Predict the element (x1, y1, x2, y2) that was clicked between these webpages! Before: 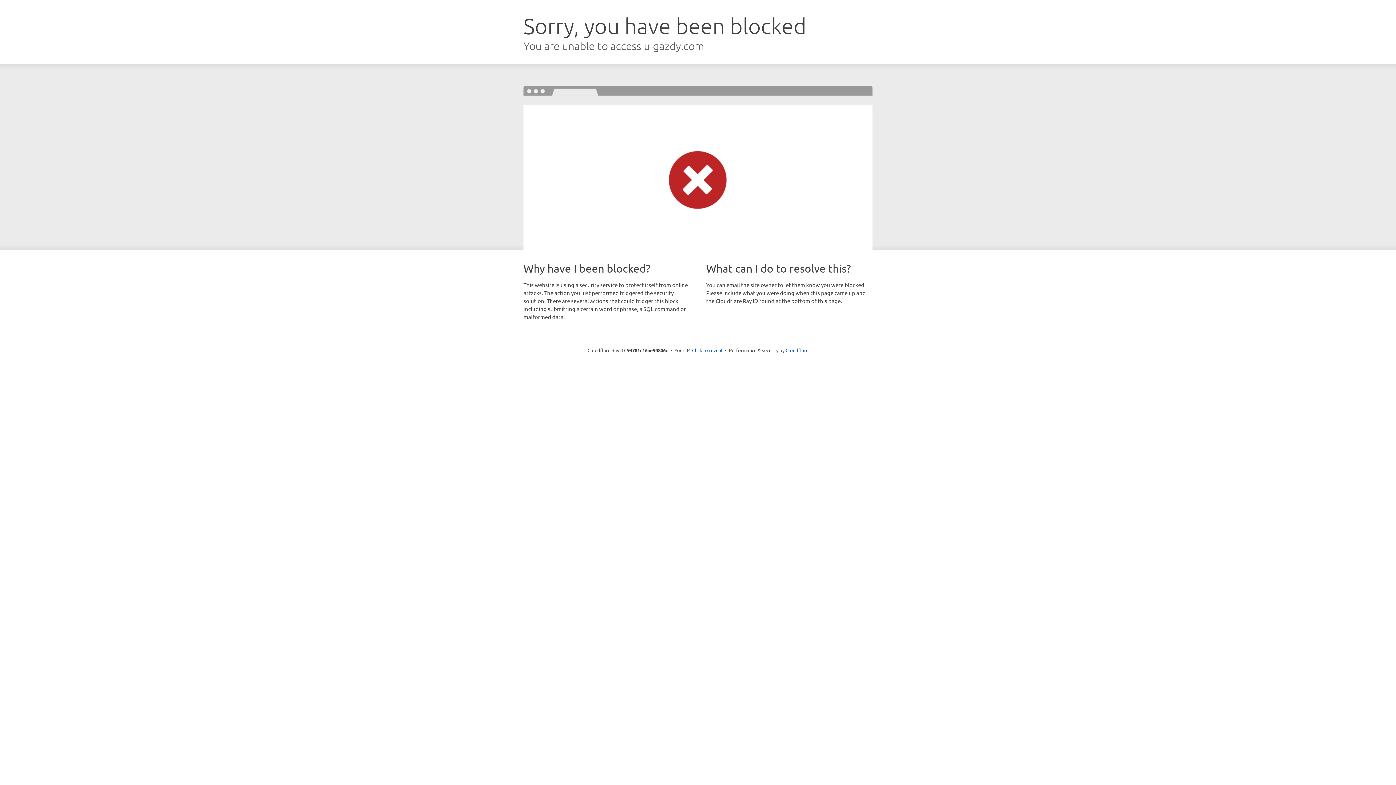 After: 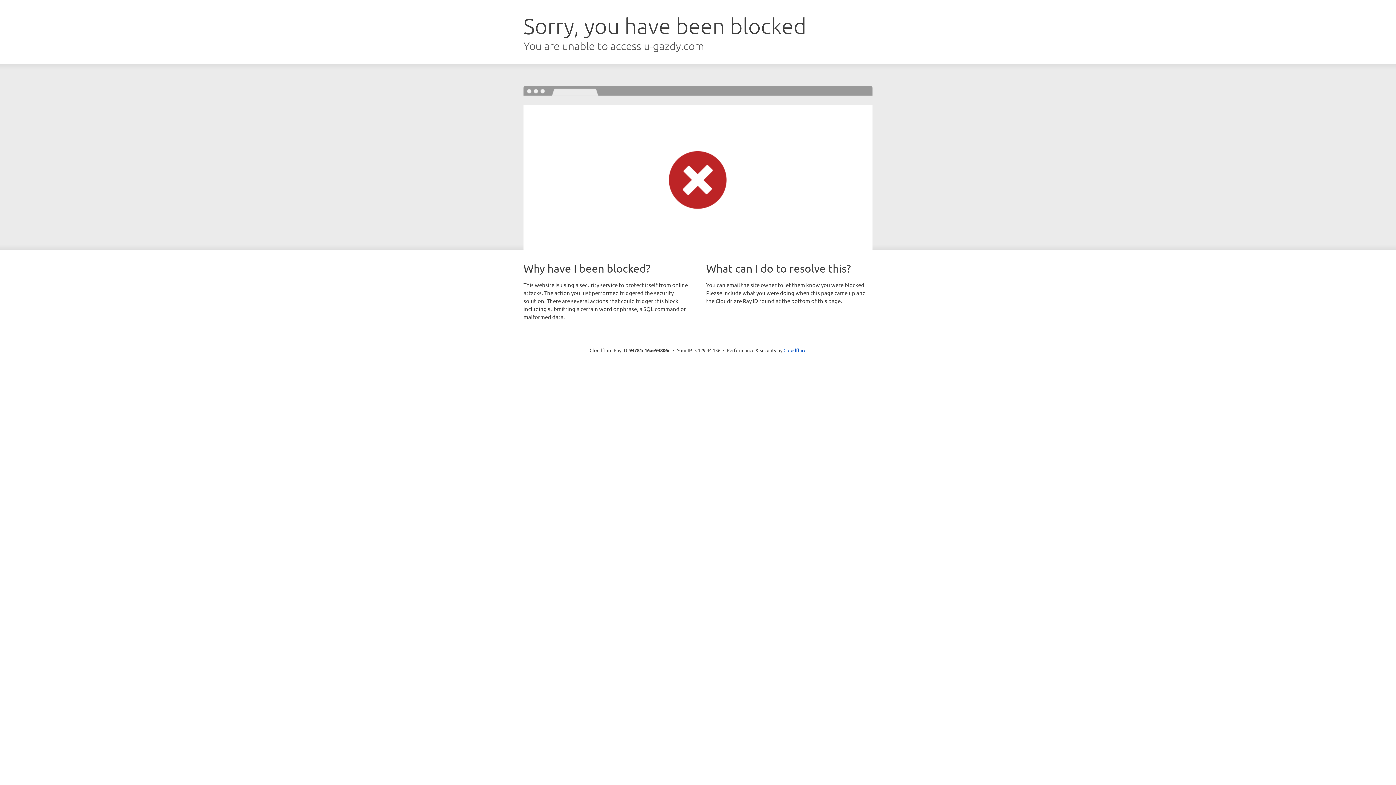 Action: label: Click to reveal bbox: (692, 346, 722, 353)